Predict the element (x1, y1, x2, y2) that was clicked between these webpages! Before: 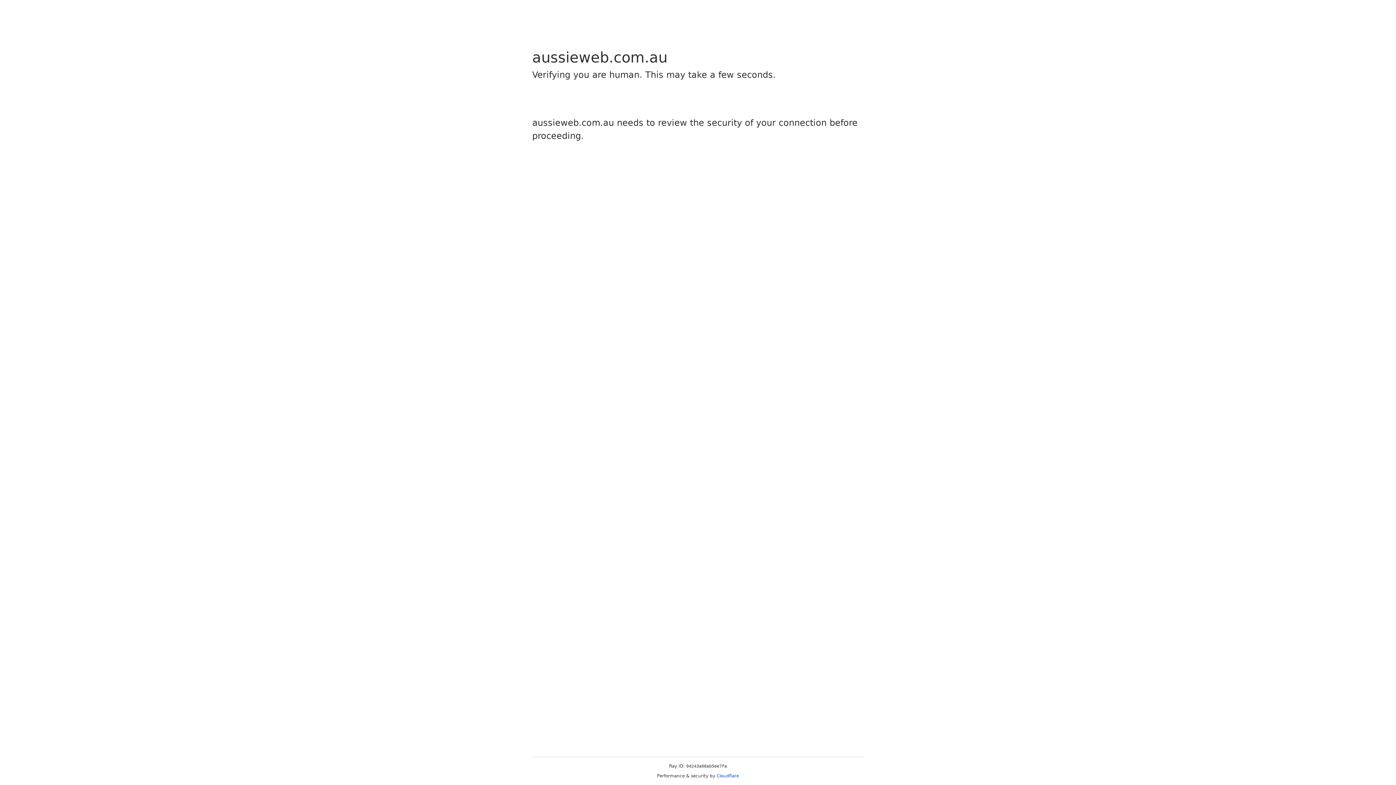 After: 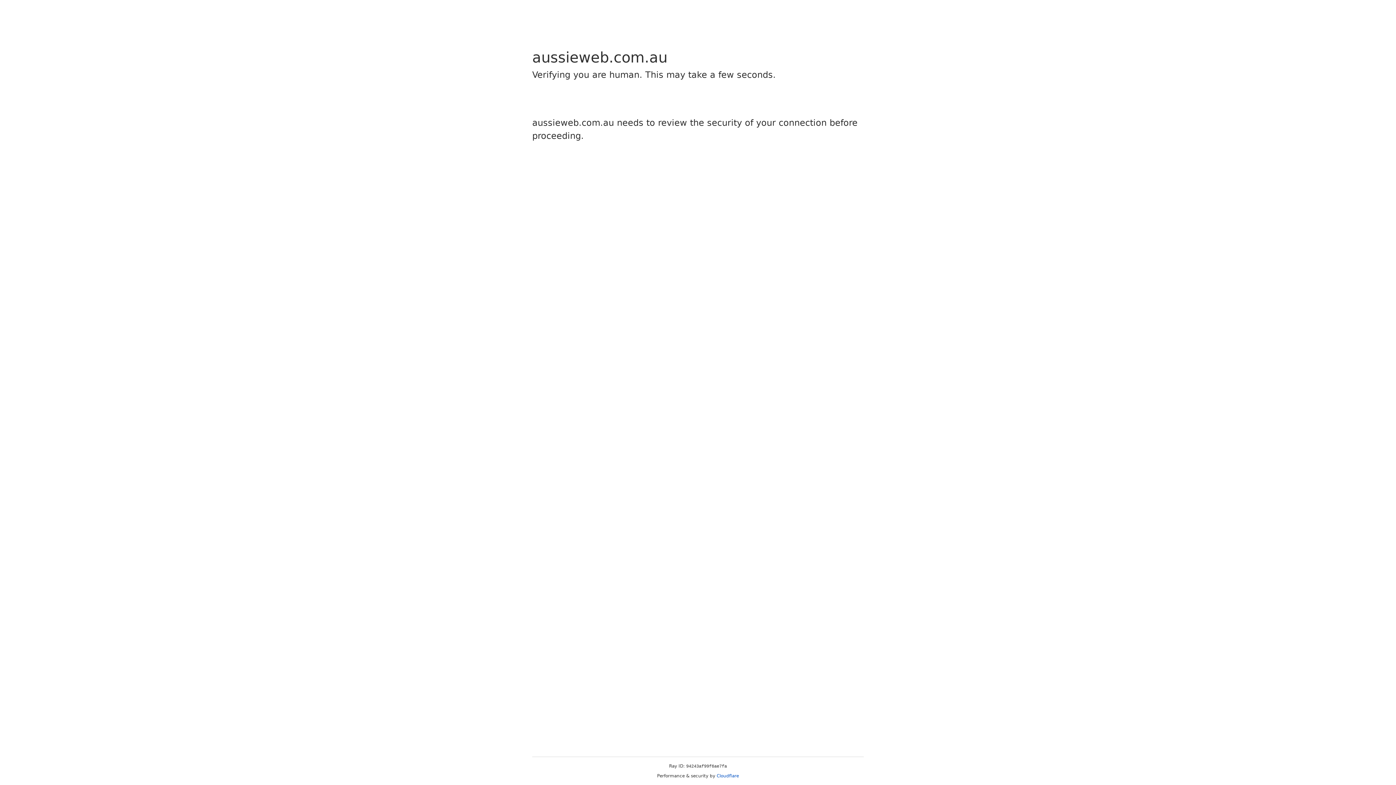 Action: label: Cloudflare bbox: (716, 773, 739, 778)